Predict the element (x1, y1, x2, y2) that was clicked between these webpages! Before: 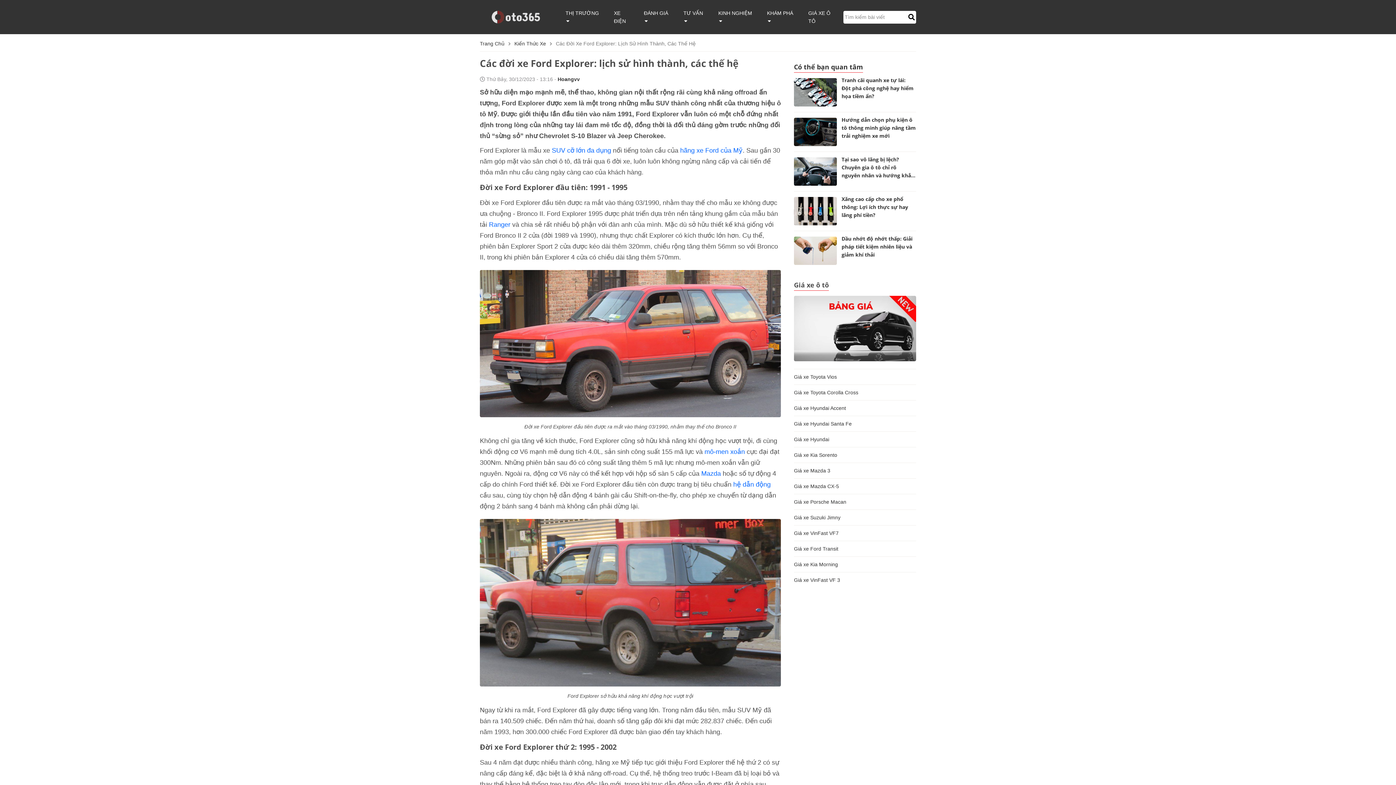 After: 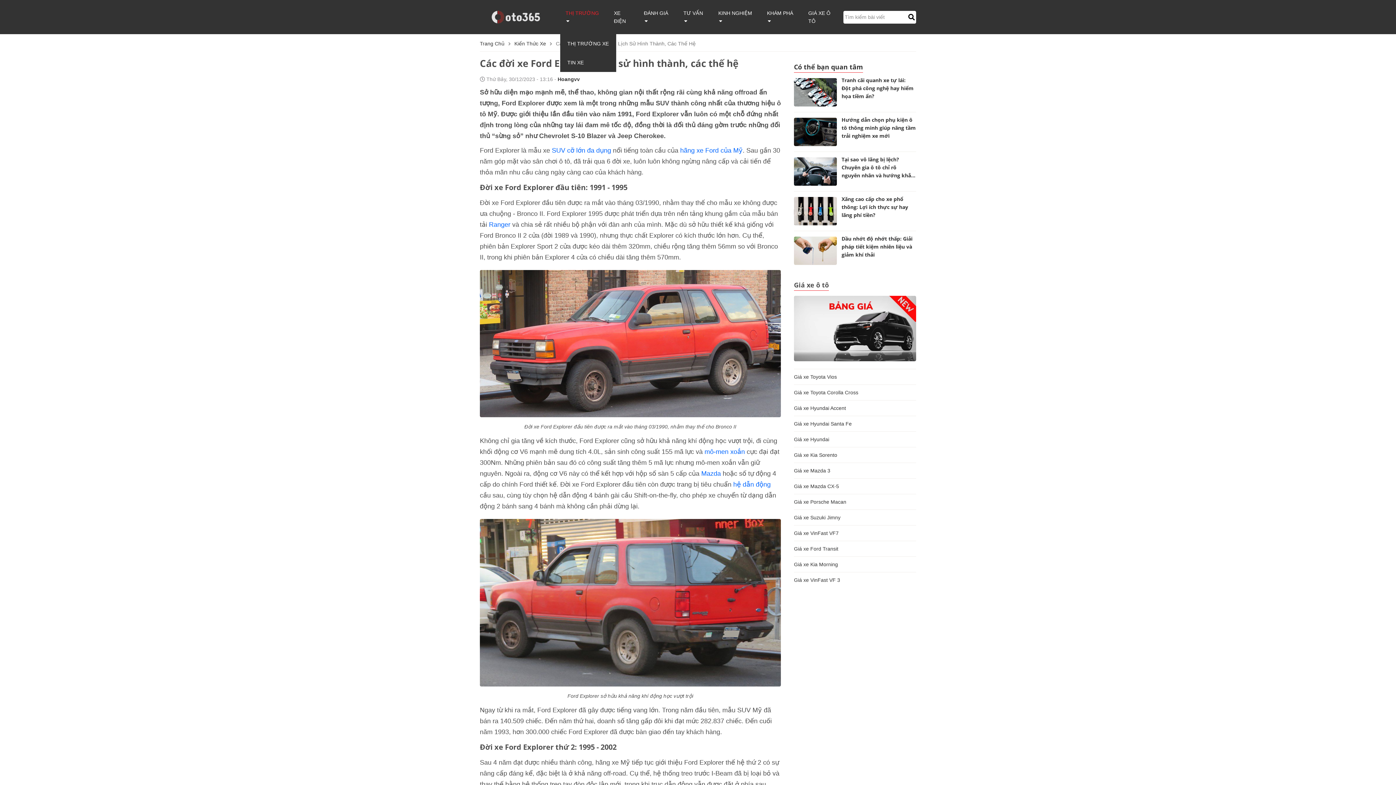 Action: bbox: (560, 0, 608, 34) label: THỊ TRƯỜNG 